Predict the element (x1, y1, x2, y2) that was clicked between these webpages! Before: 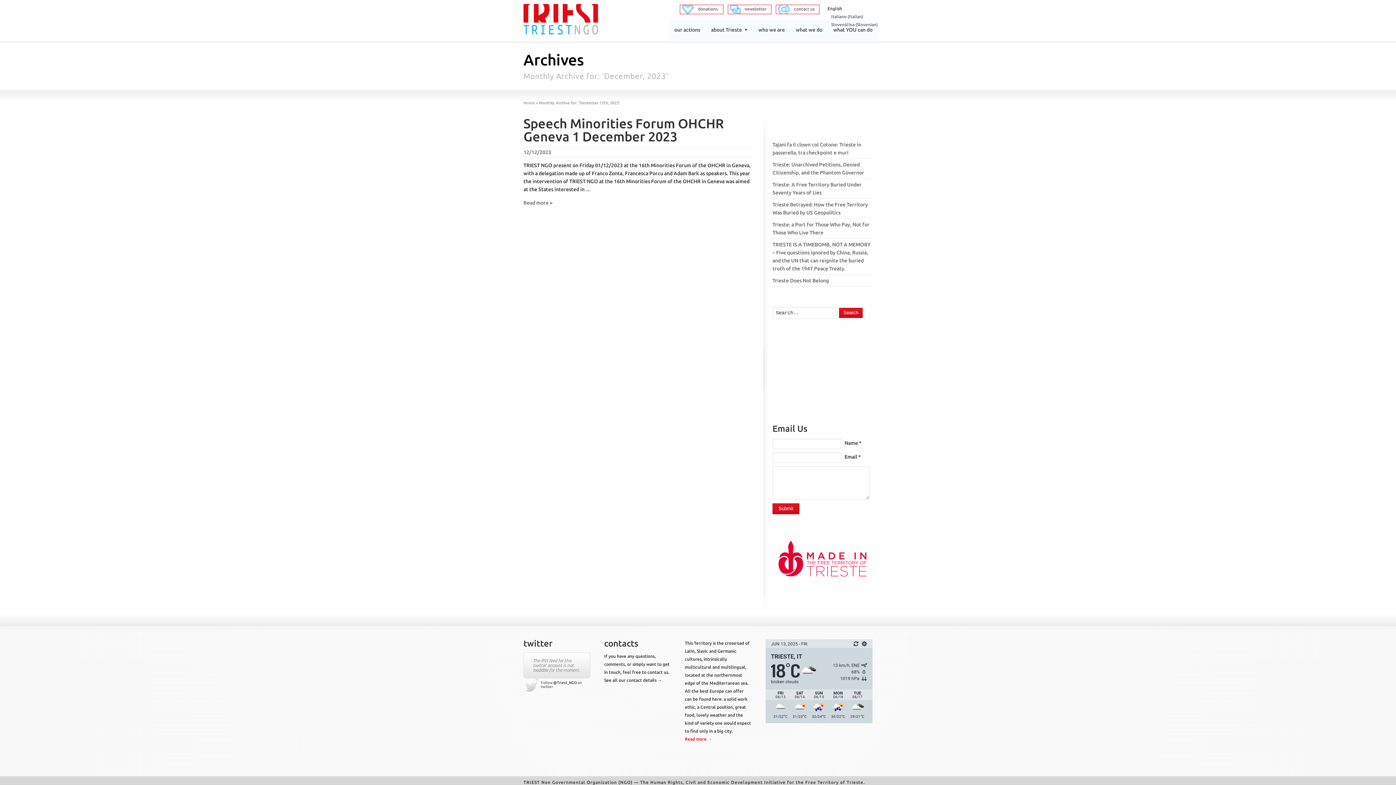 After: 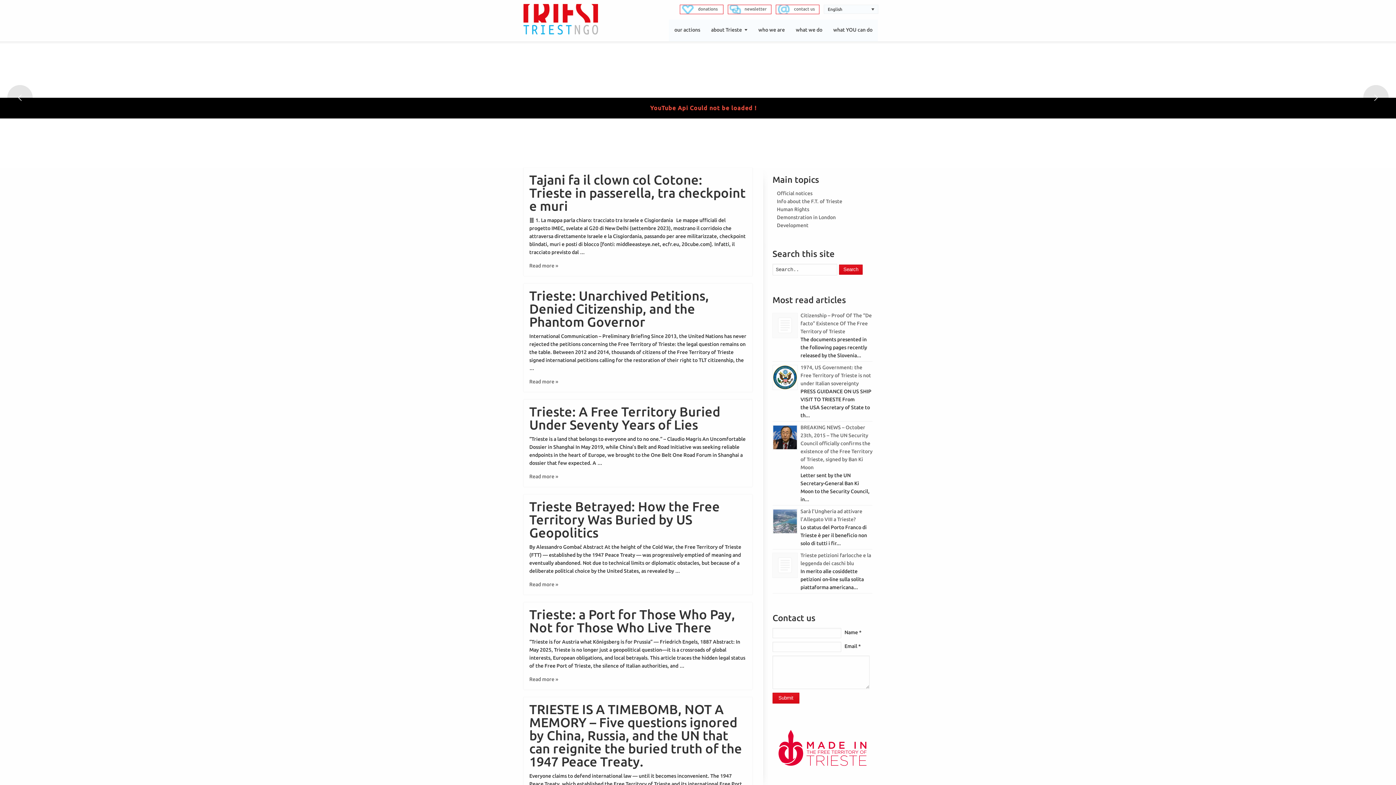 Action: bbox: (523, 780, 632, 785) label: TRIEST Non Governmental Organization (NGO)